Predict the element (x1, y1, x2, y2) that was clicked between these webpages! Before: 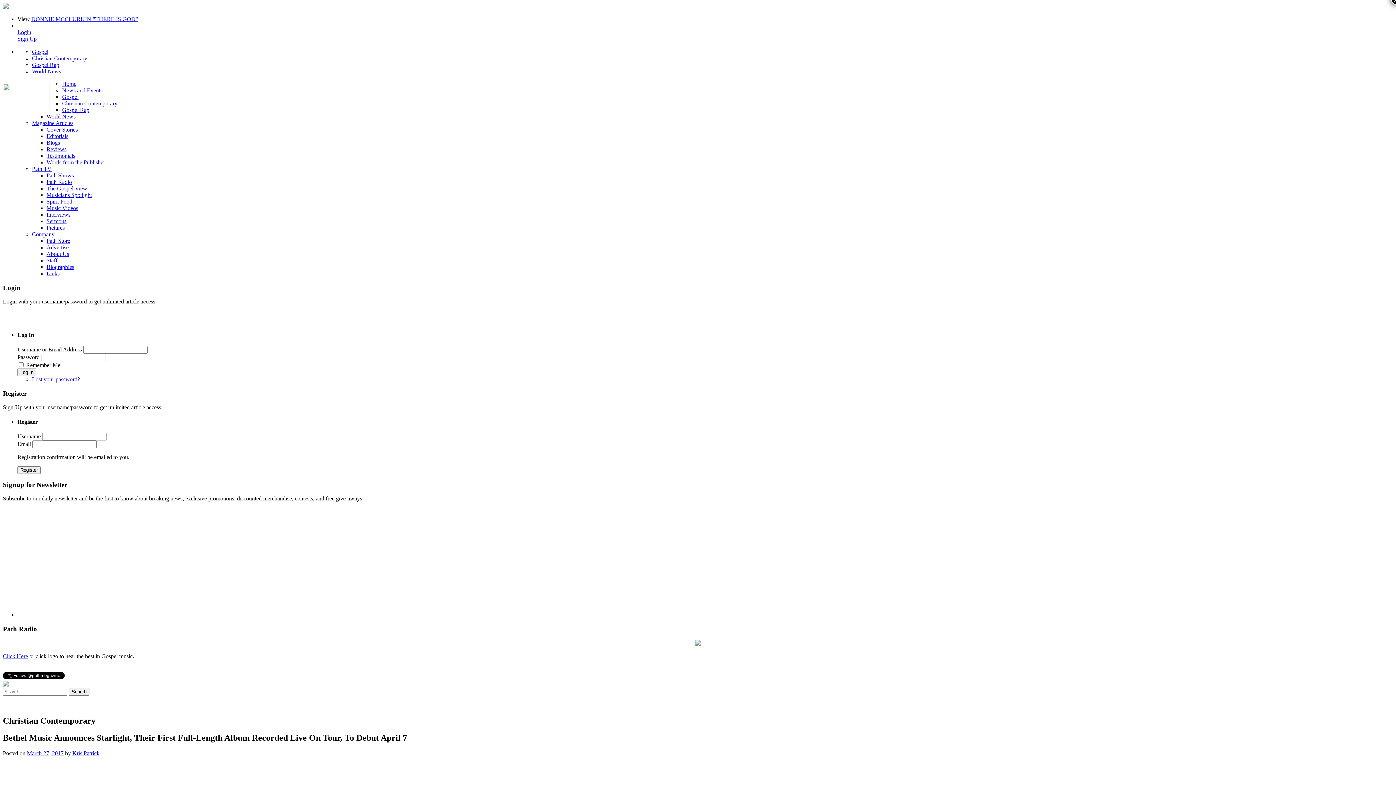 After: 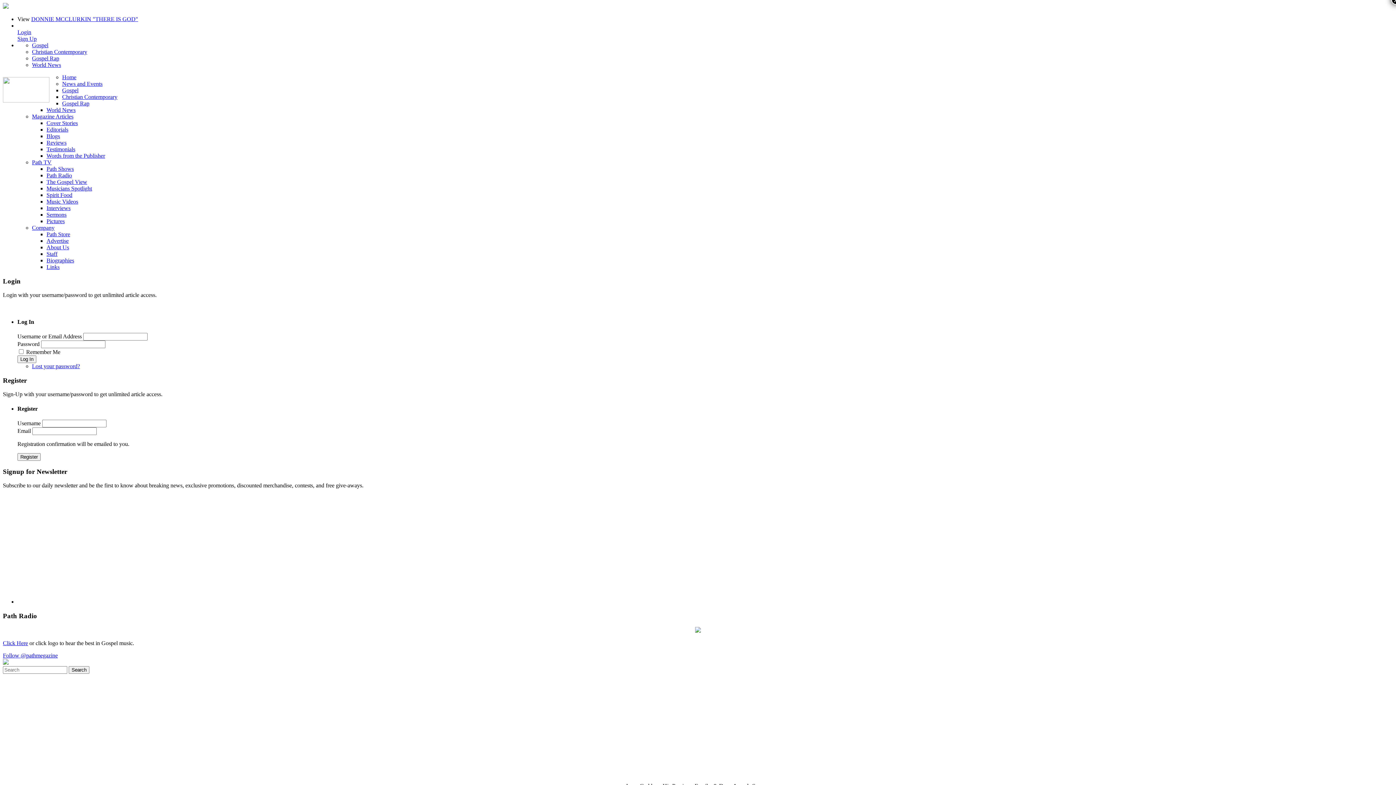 Action: bbox: (62, 100, 117, 106) label: Christian Contemporary